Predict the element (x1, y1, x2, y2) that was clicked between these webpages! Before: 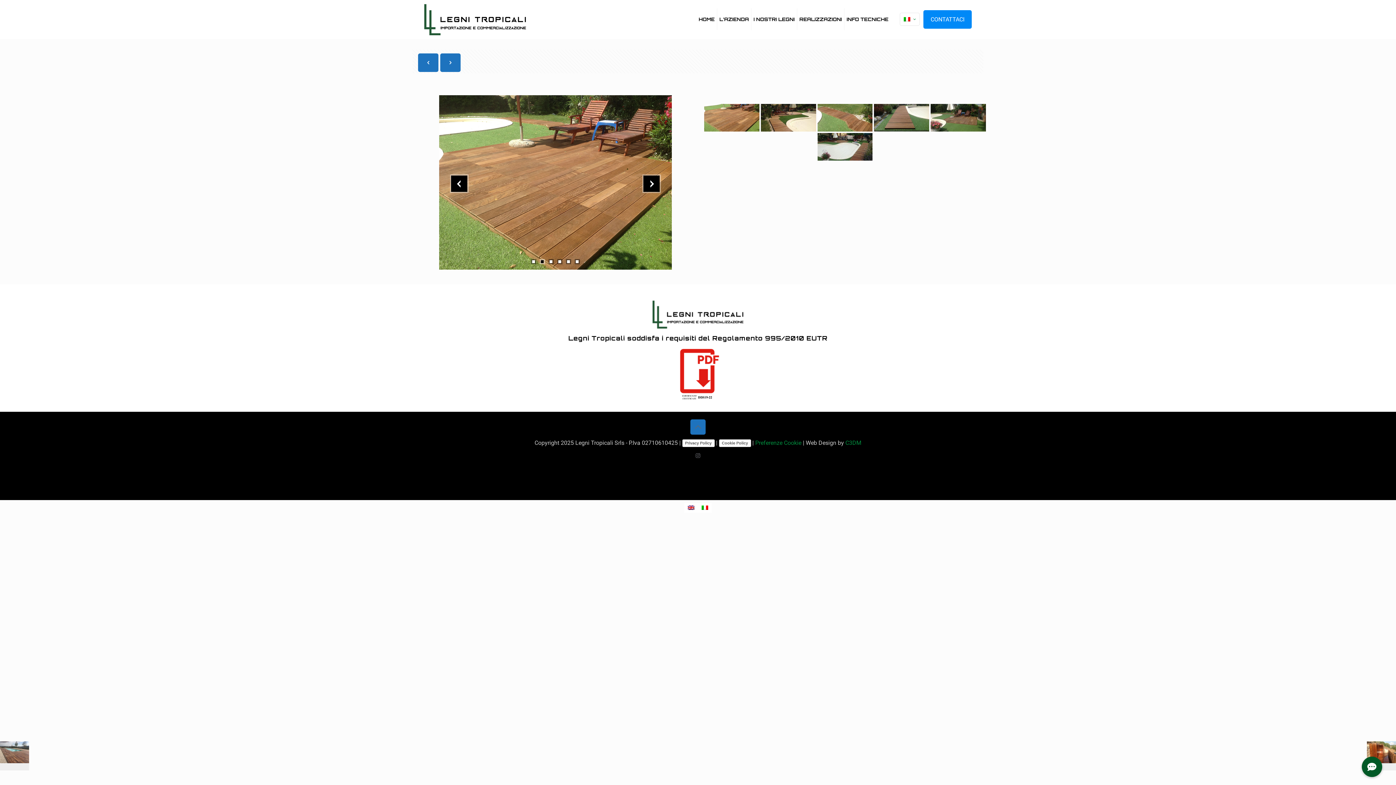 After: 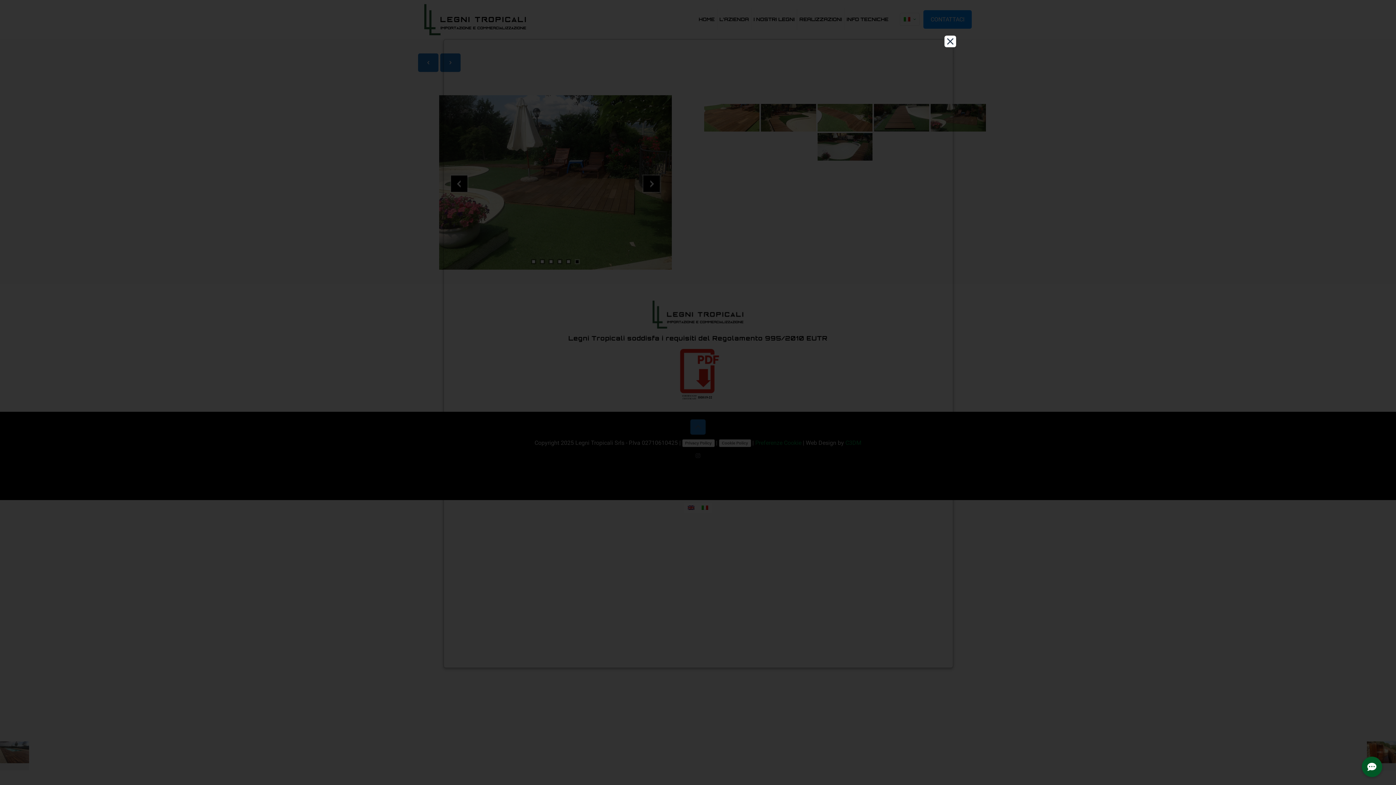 Action: bbox: (719, 439, 751, 447) label: Cookie Policy